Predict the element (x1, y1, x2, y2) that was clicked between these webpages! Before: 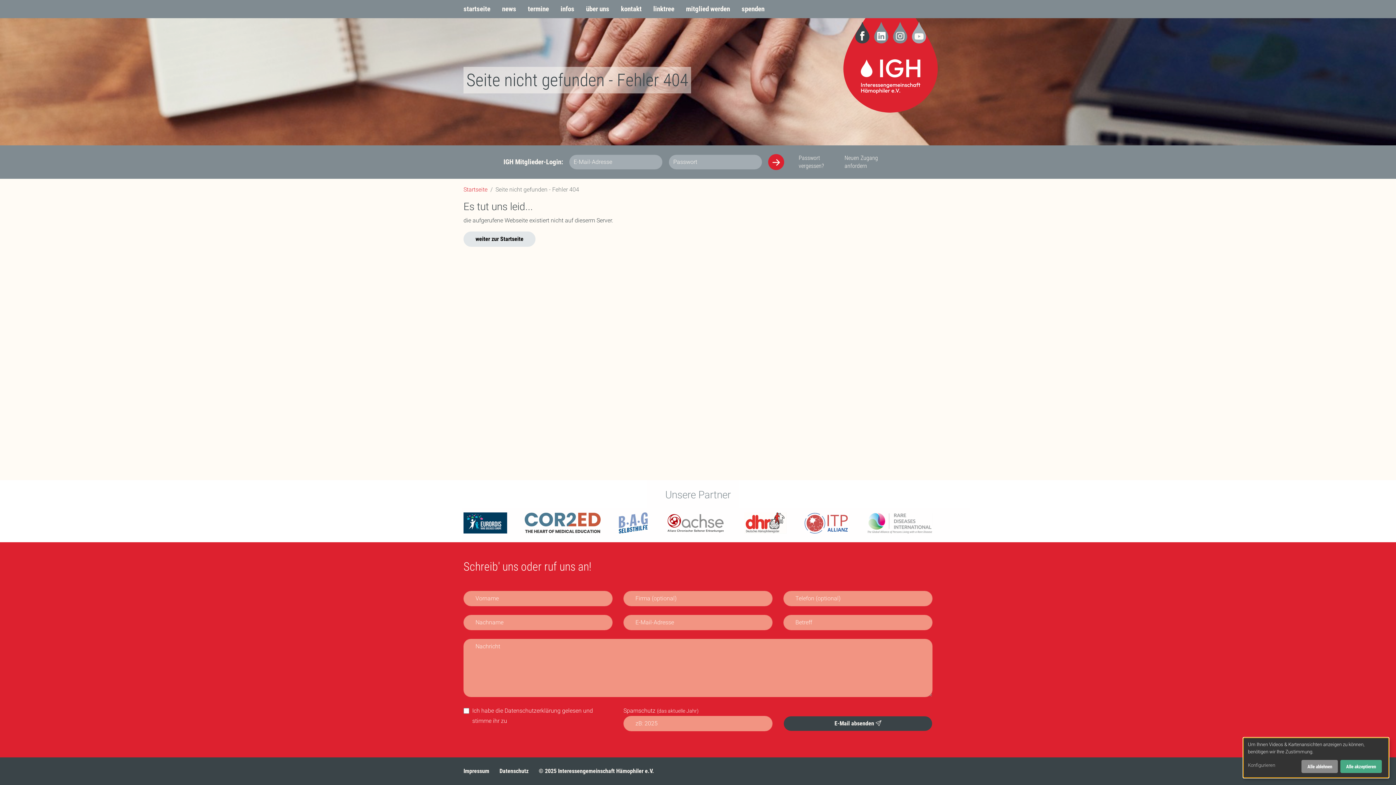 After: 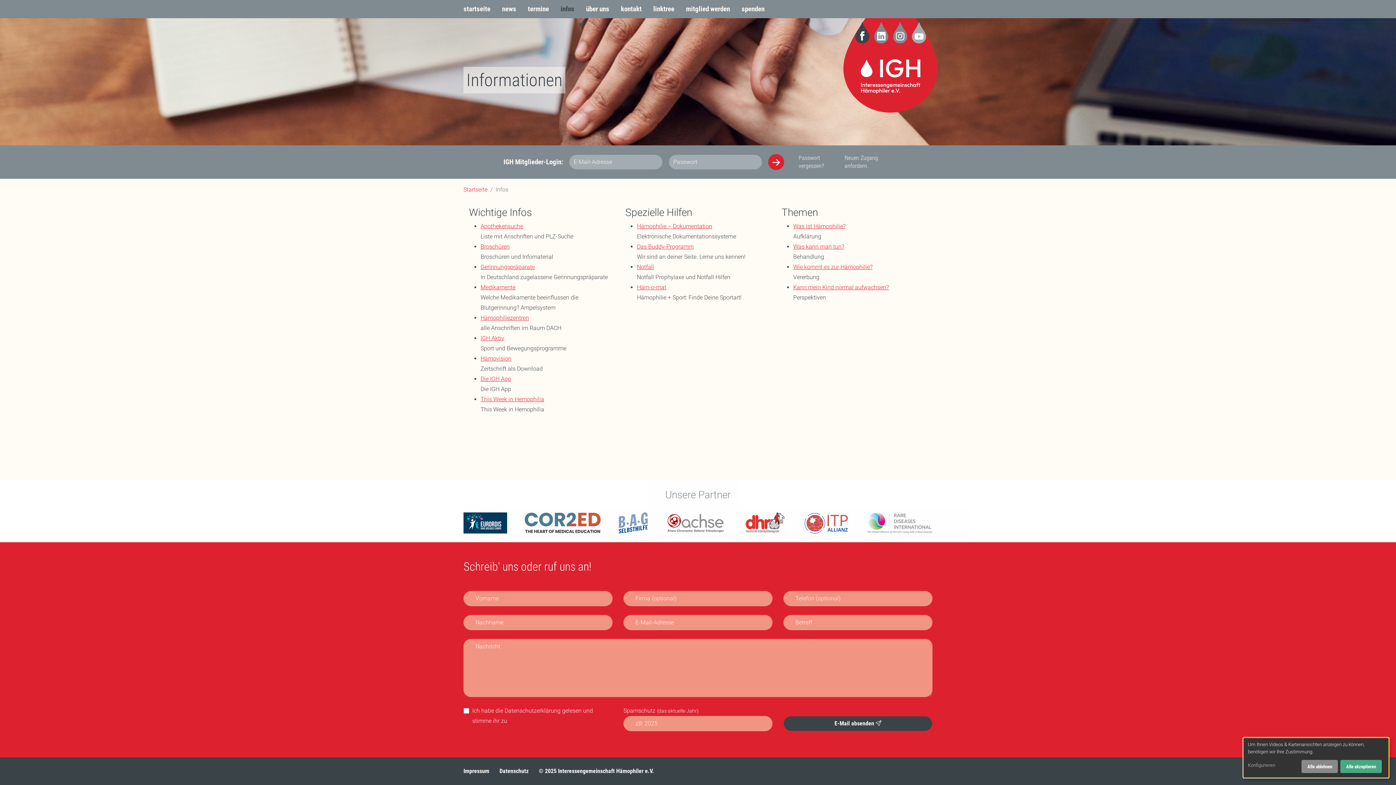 Action: bbox: (560, 0, 574, 18) label: infos